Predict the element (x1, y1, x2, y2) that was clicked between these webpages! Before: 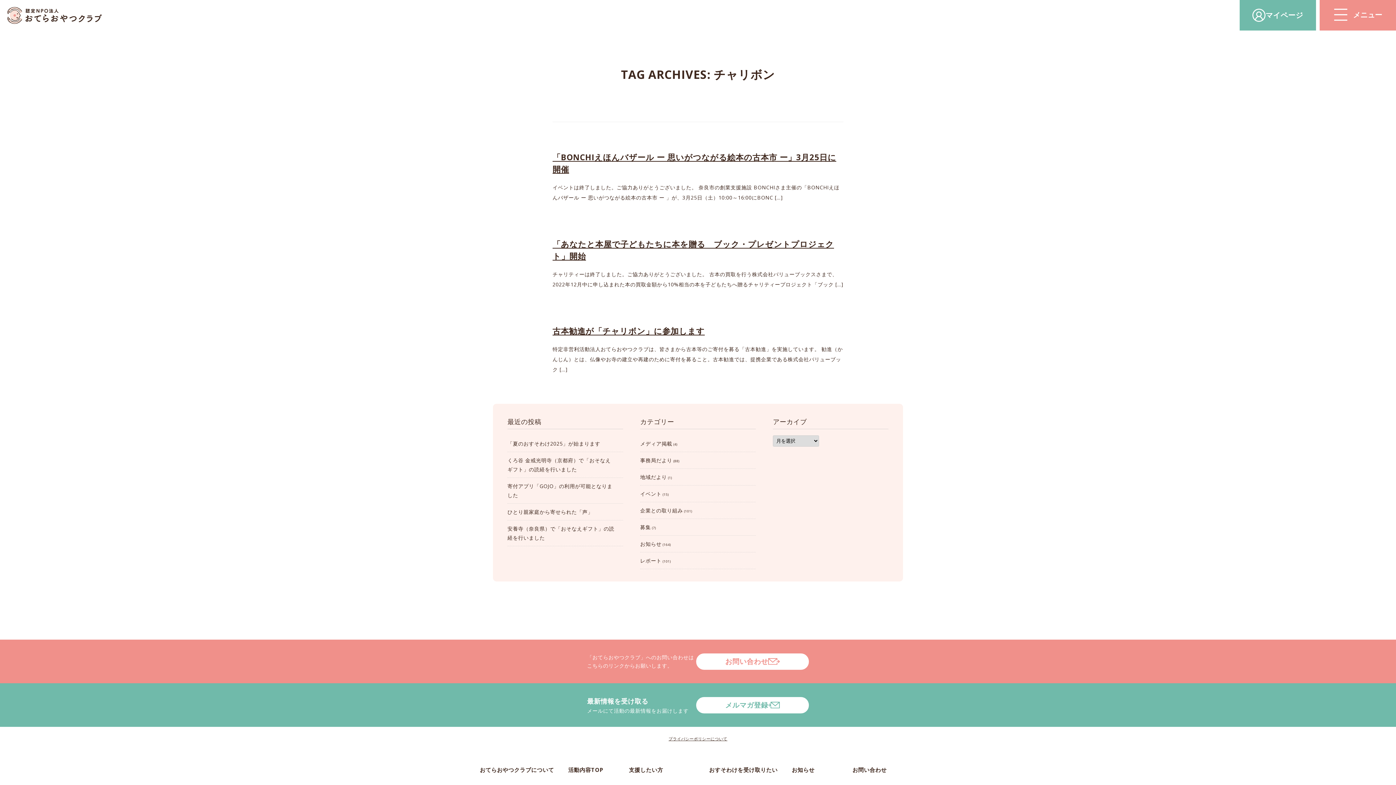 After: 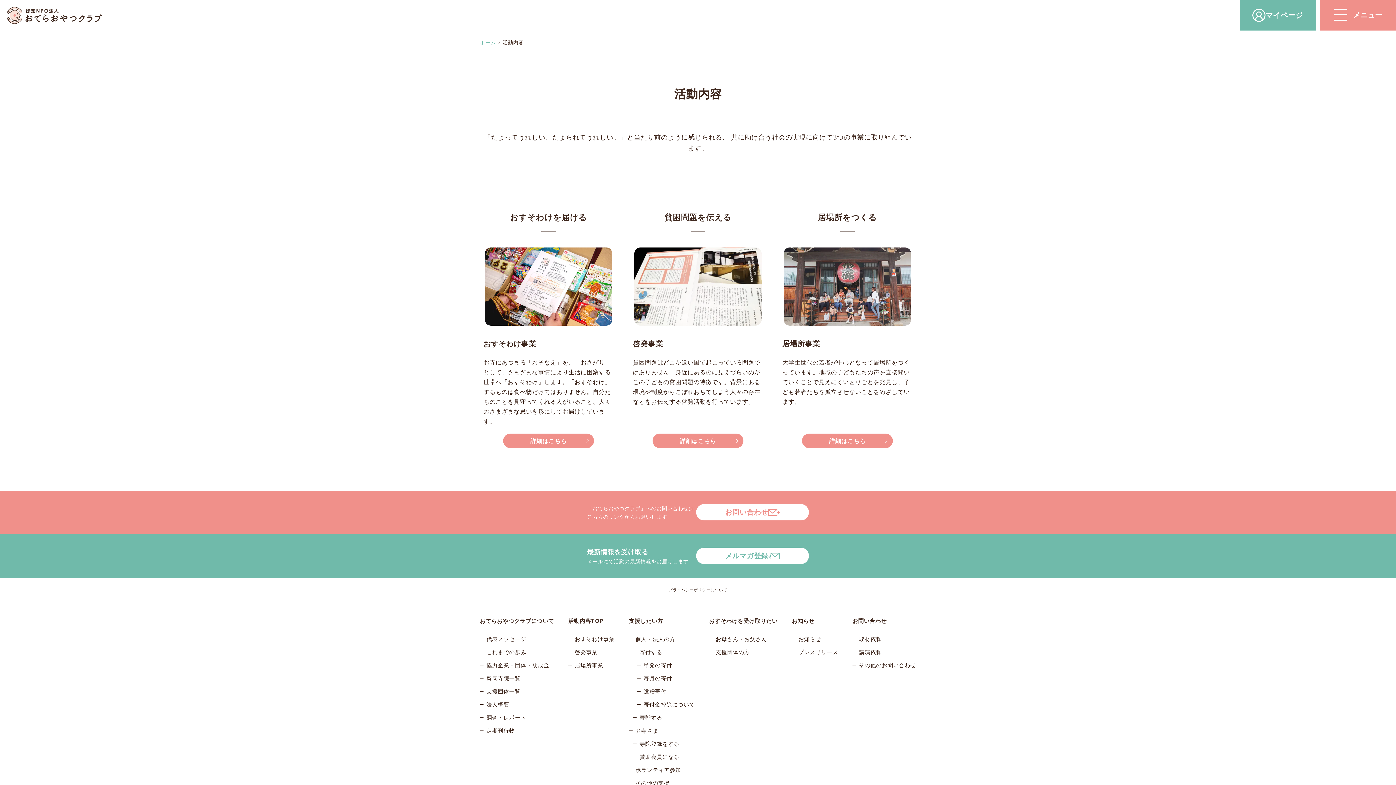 Action: bbox: (568, 764, 614, 775) label: 活動内容TOP